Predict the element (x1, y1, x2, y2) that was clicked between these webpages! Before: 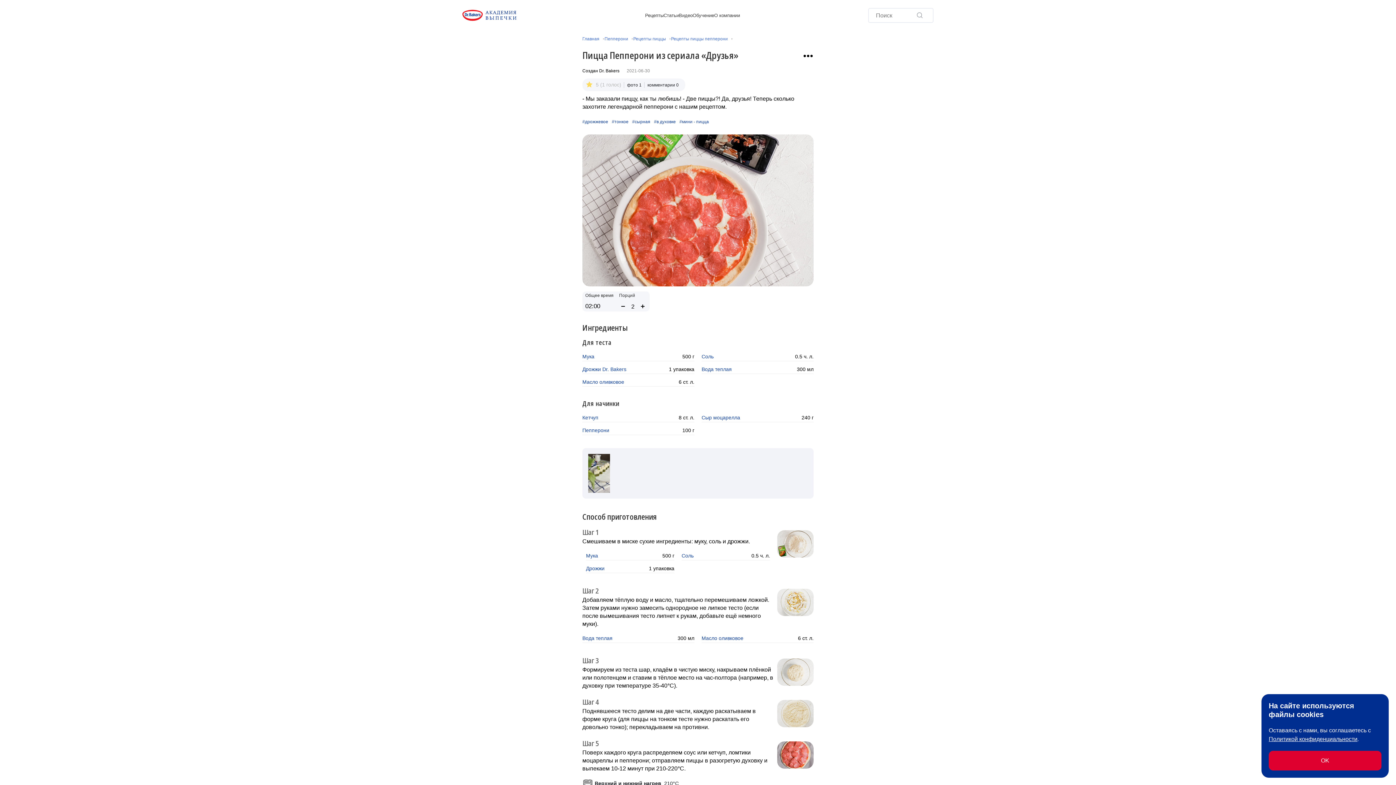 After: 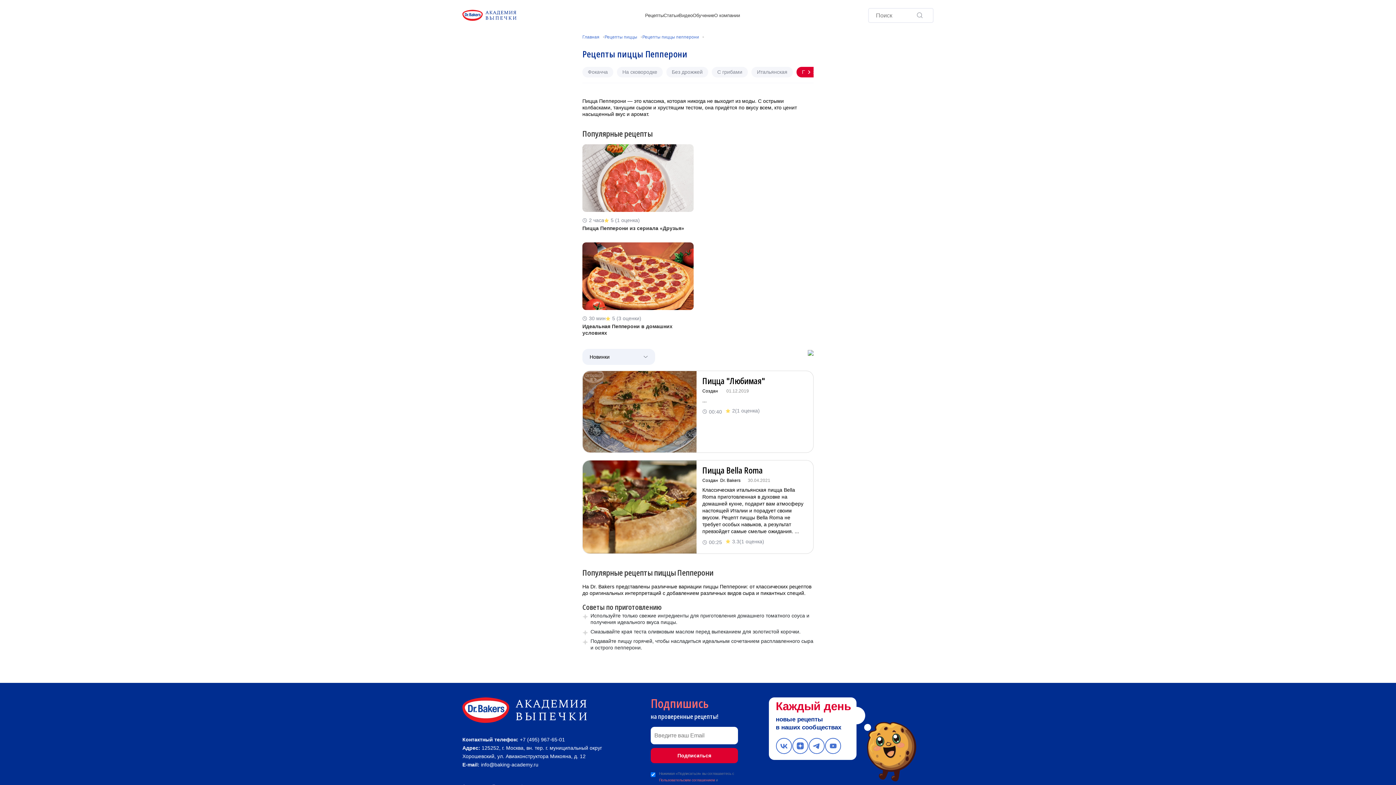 Action: bbox: (604, 34, 633, 43) label: Пепперони